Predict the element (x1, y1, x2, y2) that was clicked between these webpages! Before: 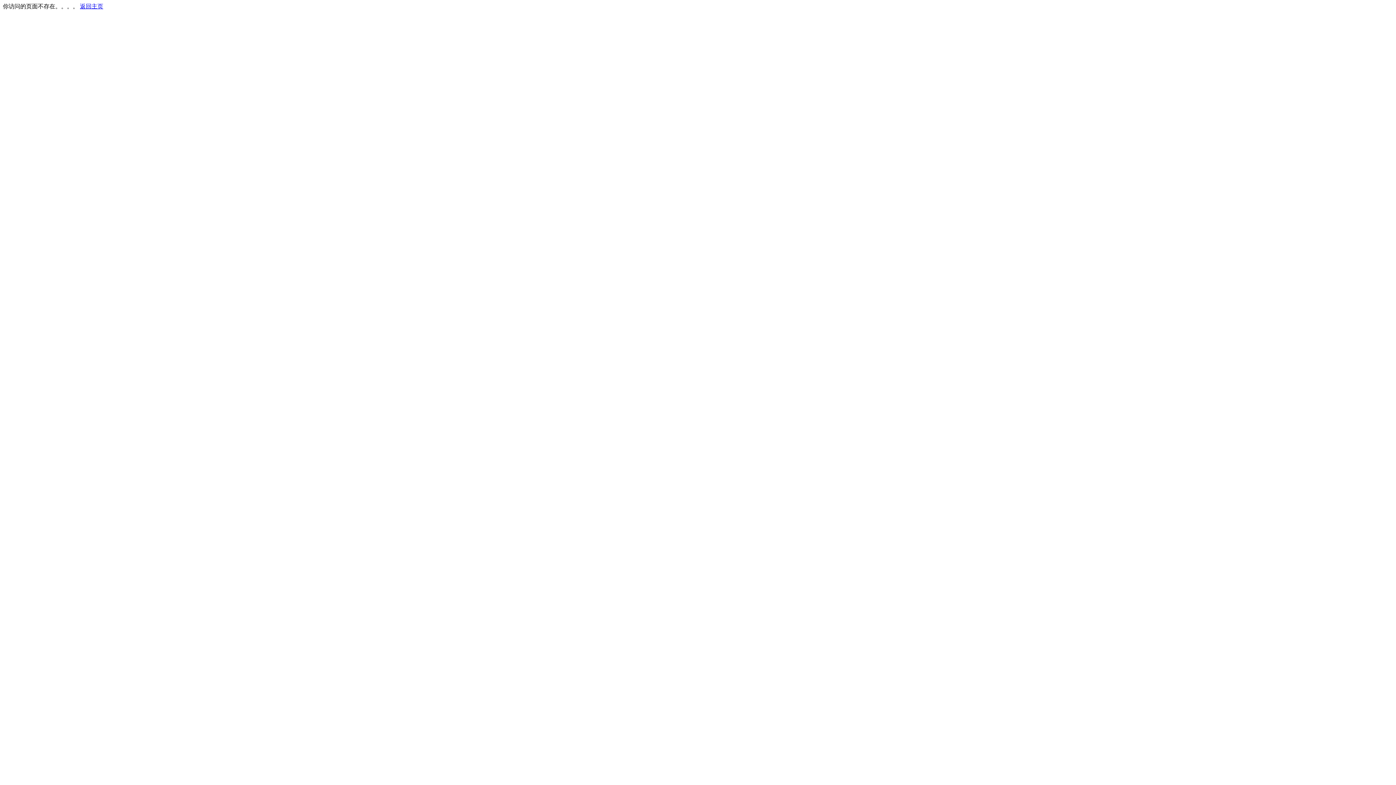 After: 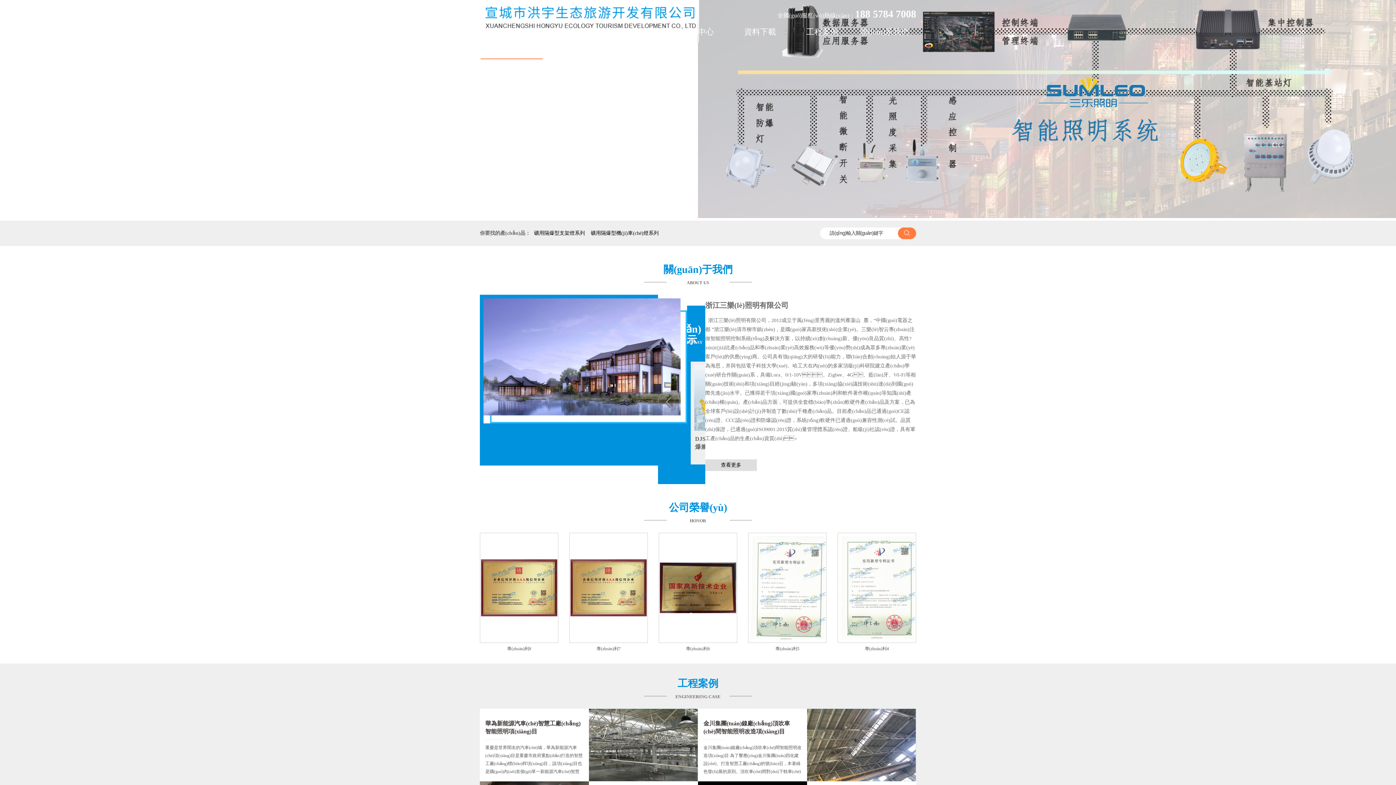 Action: bbox: (80, 3, 103, 9) label: 返回主页